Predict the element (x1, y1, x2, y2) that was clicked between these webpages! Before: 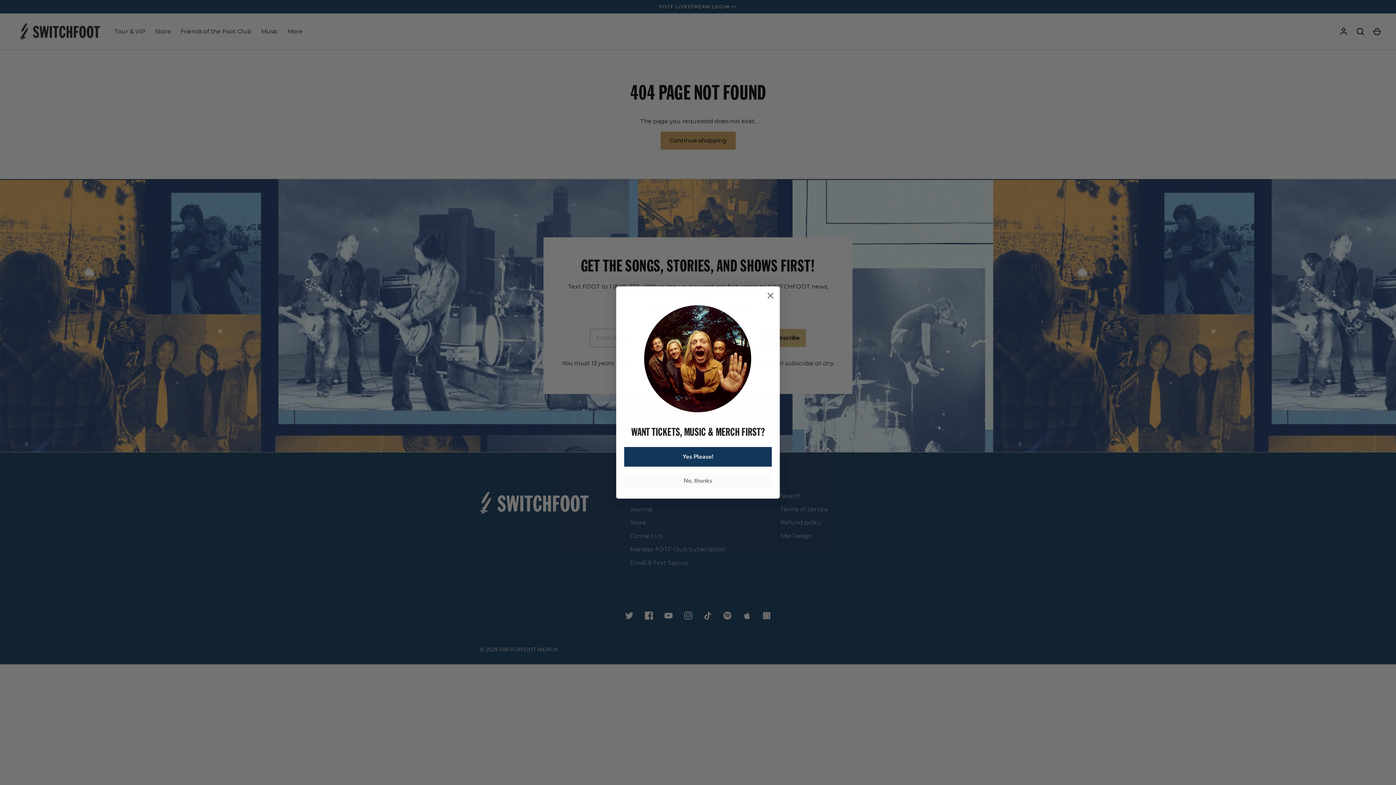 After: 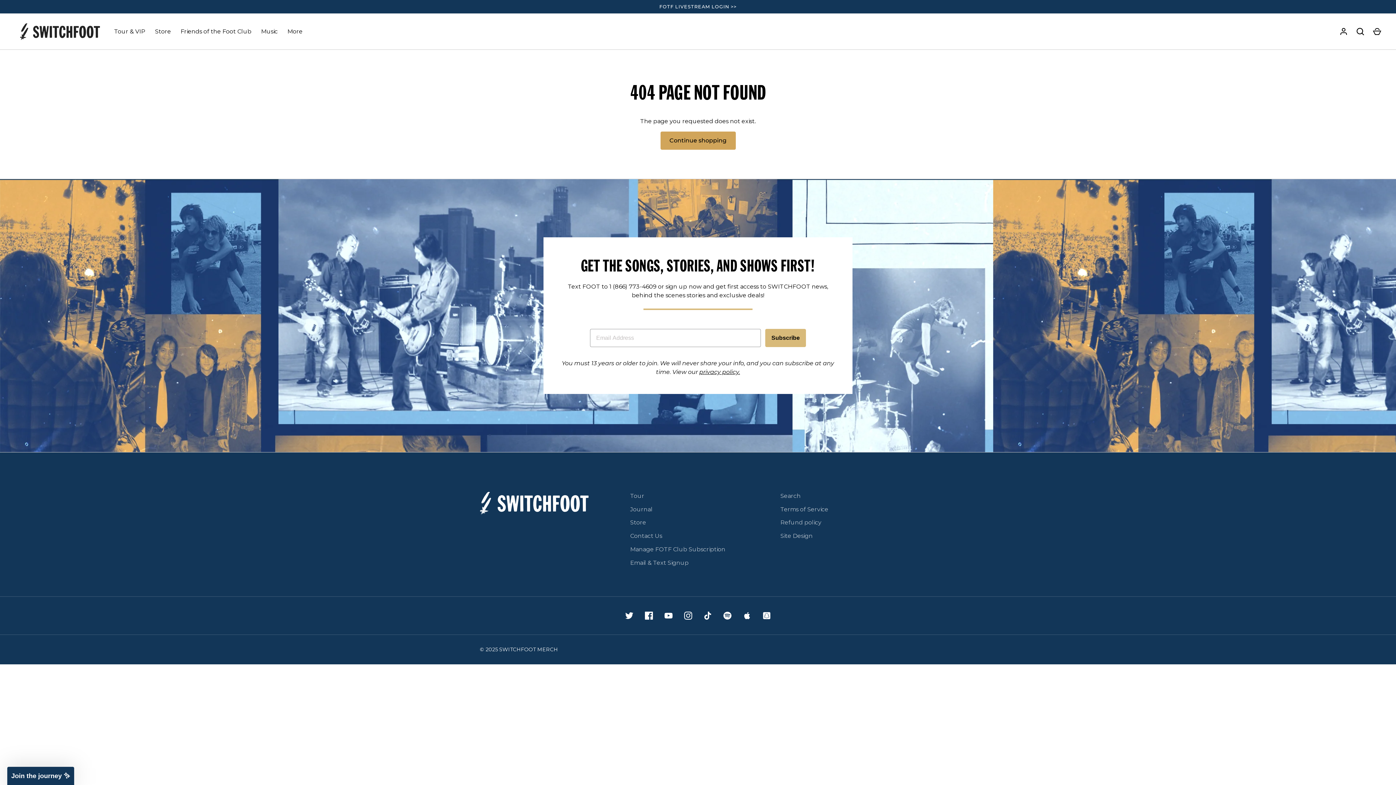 Action: bbox: (764, 289, 777, 302) label: Close dialog